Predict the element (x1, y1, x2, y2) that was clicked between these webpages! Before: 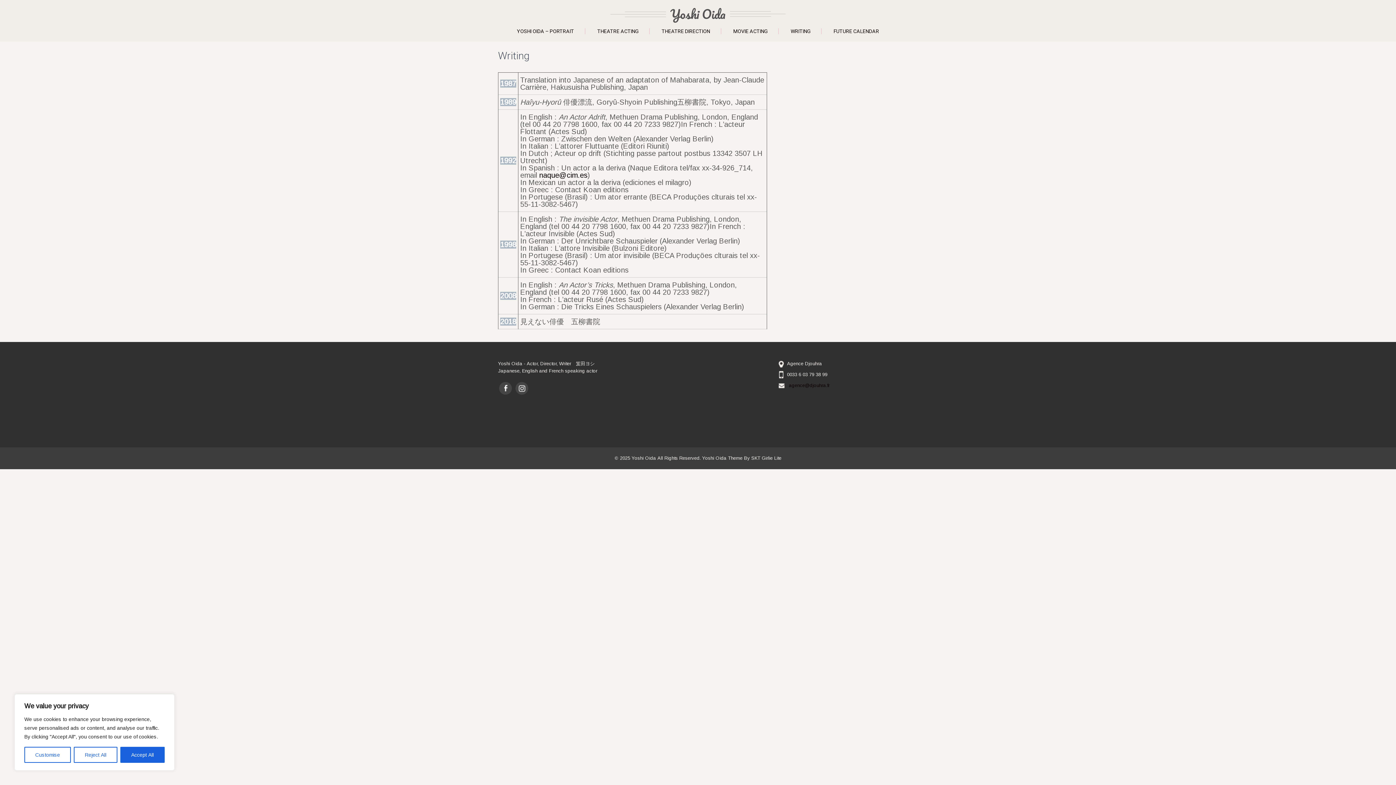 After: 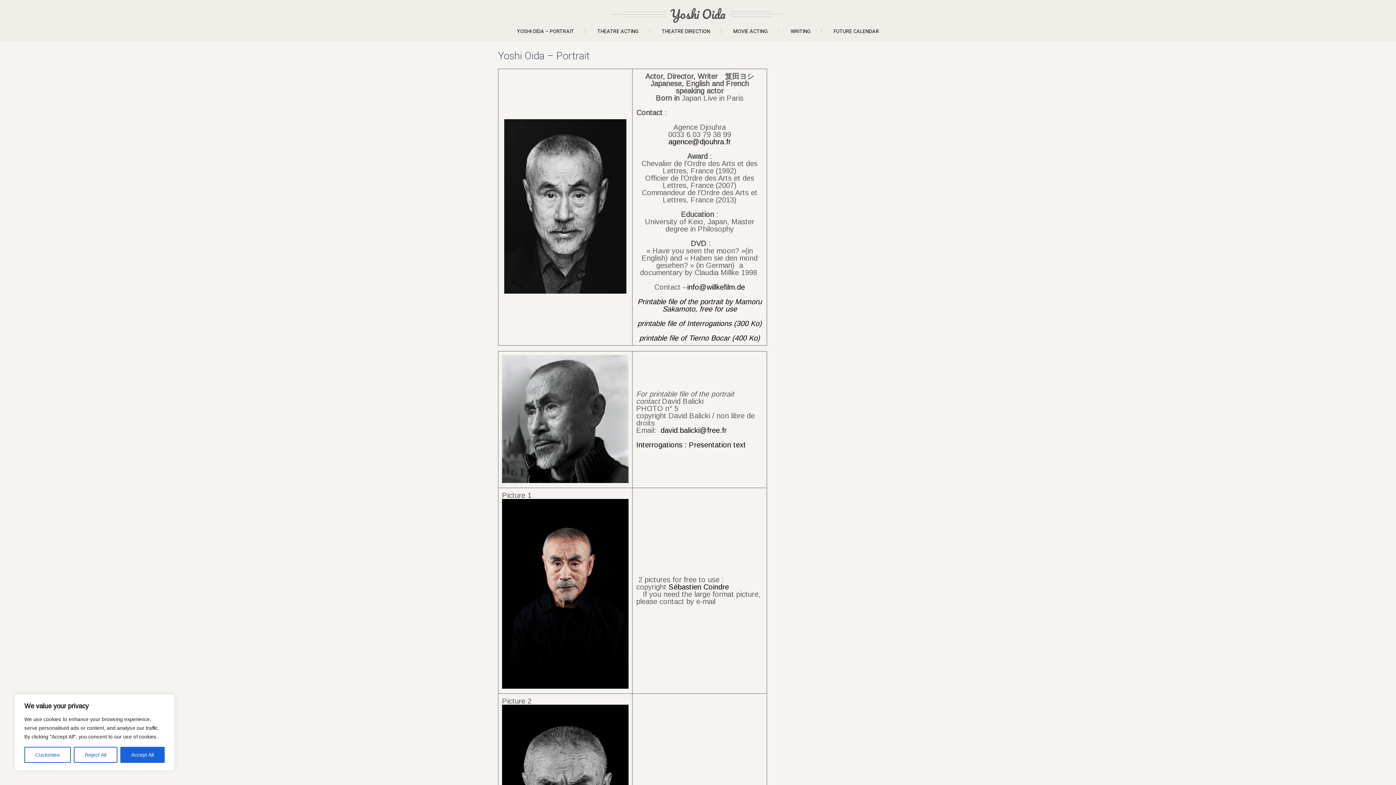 Action: label: YOSHI OIDA – PORTRAIT bbox: (506, 28, 585, 34)